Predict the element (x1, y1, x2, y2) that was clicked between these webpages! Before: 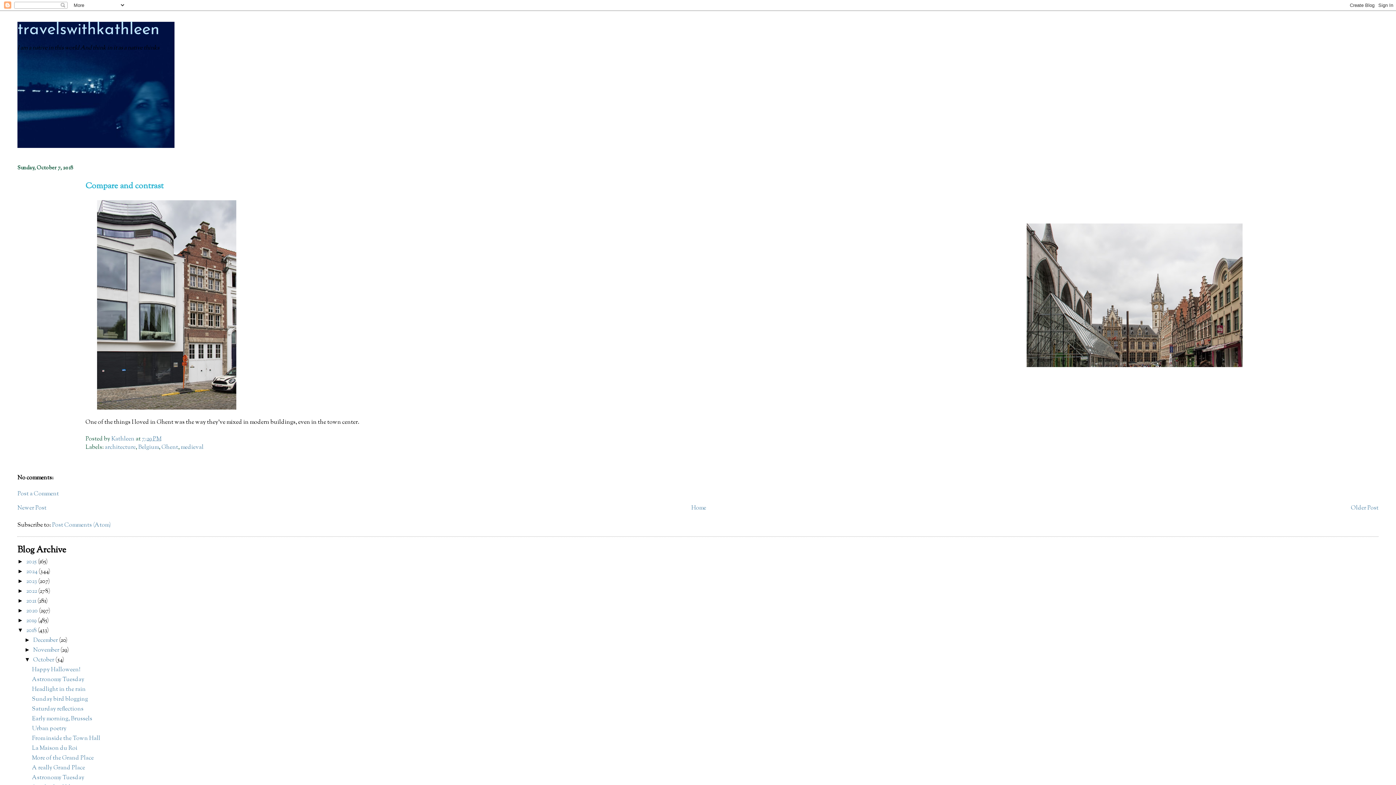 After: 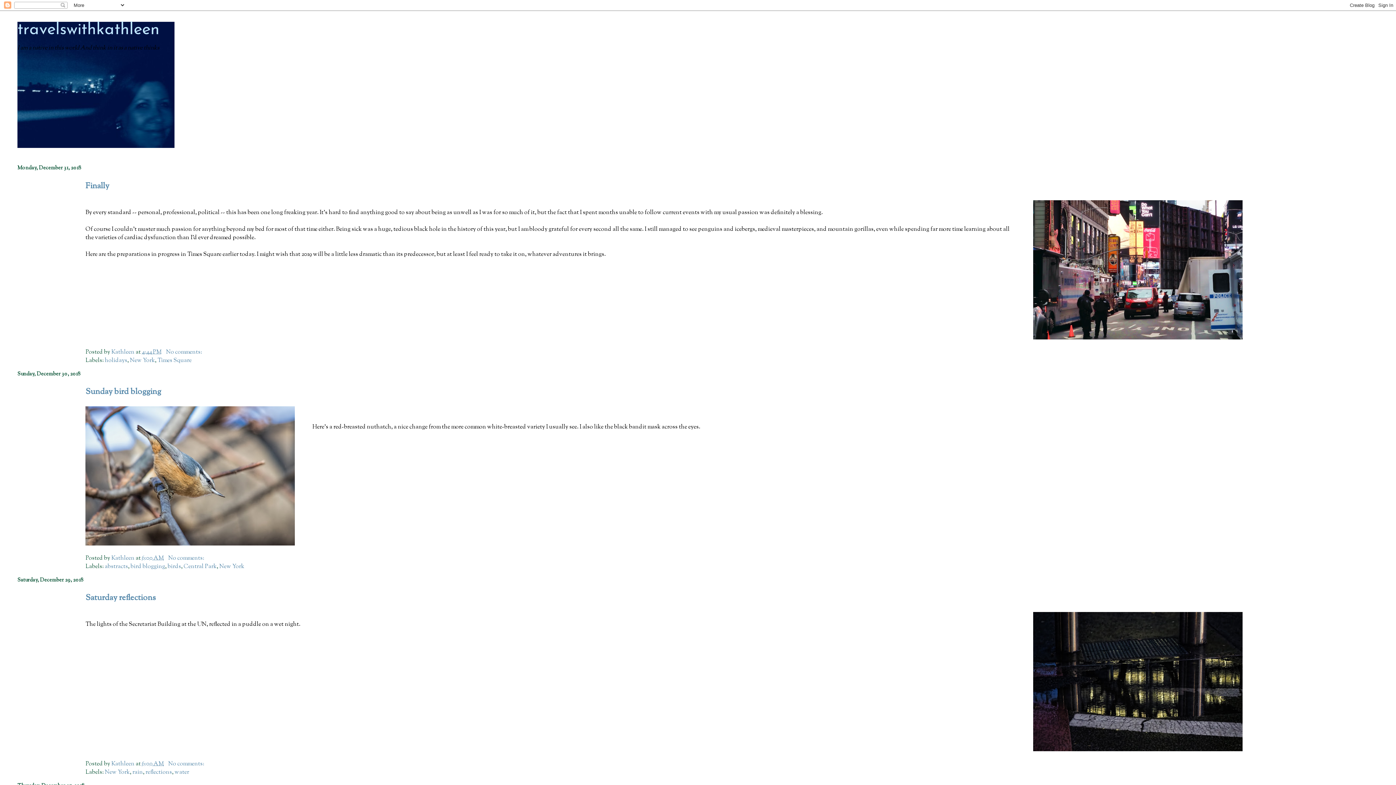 Action: bbox: (33, 636, 58, 645) label: December 